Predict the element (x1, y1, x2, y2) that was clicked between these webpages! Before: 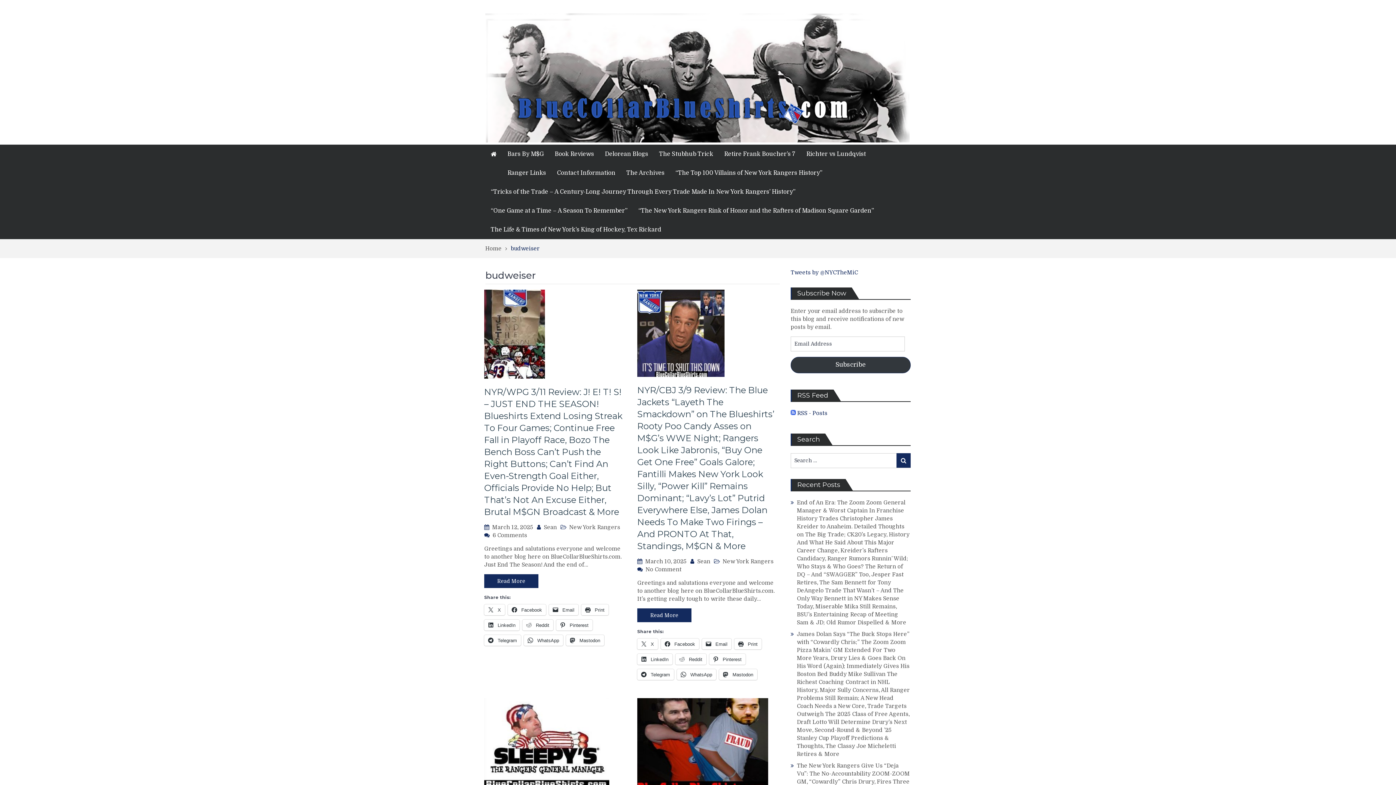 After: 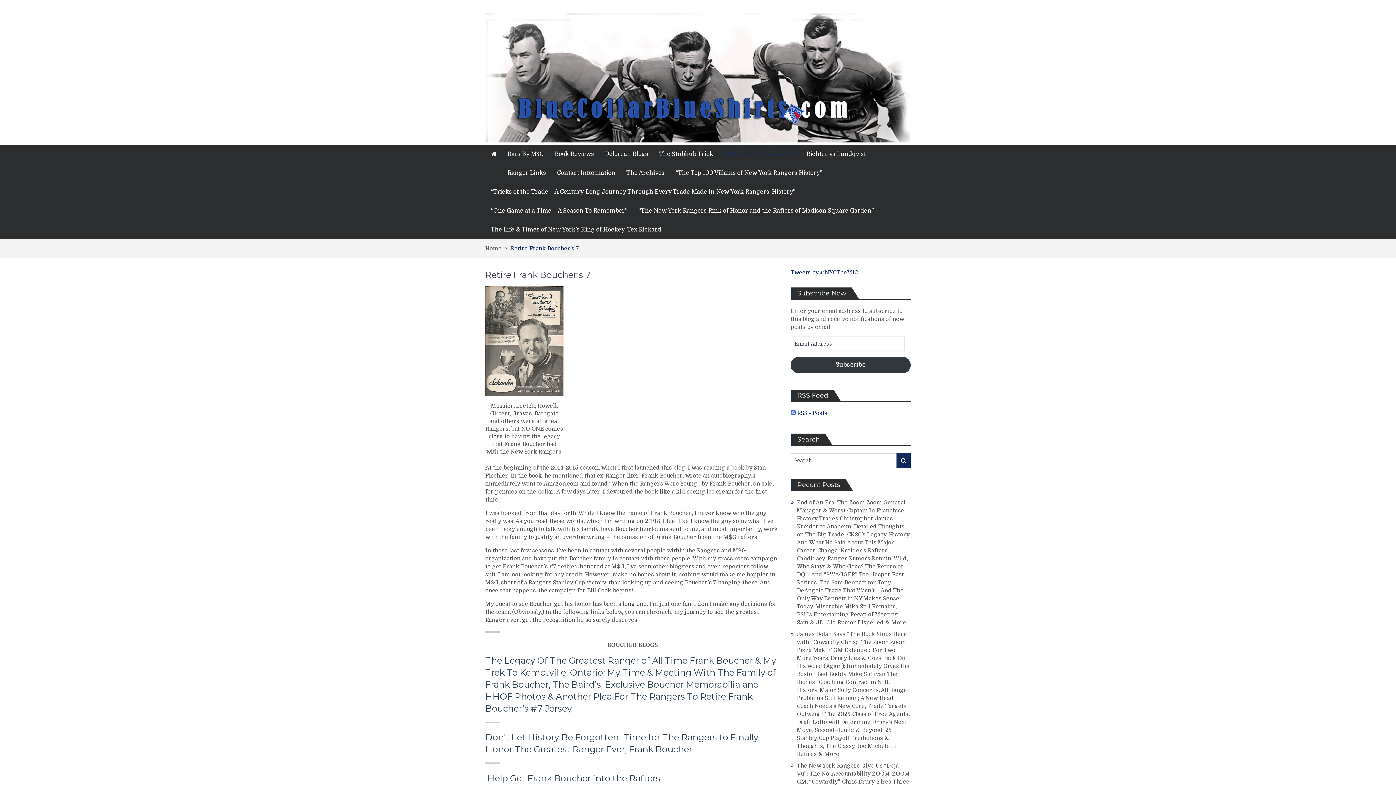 Action: label: Retire Frank Boucher’s 7 bbox: (718, 144, 801, 163)